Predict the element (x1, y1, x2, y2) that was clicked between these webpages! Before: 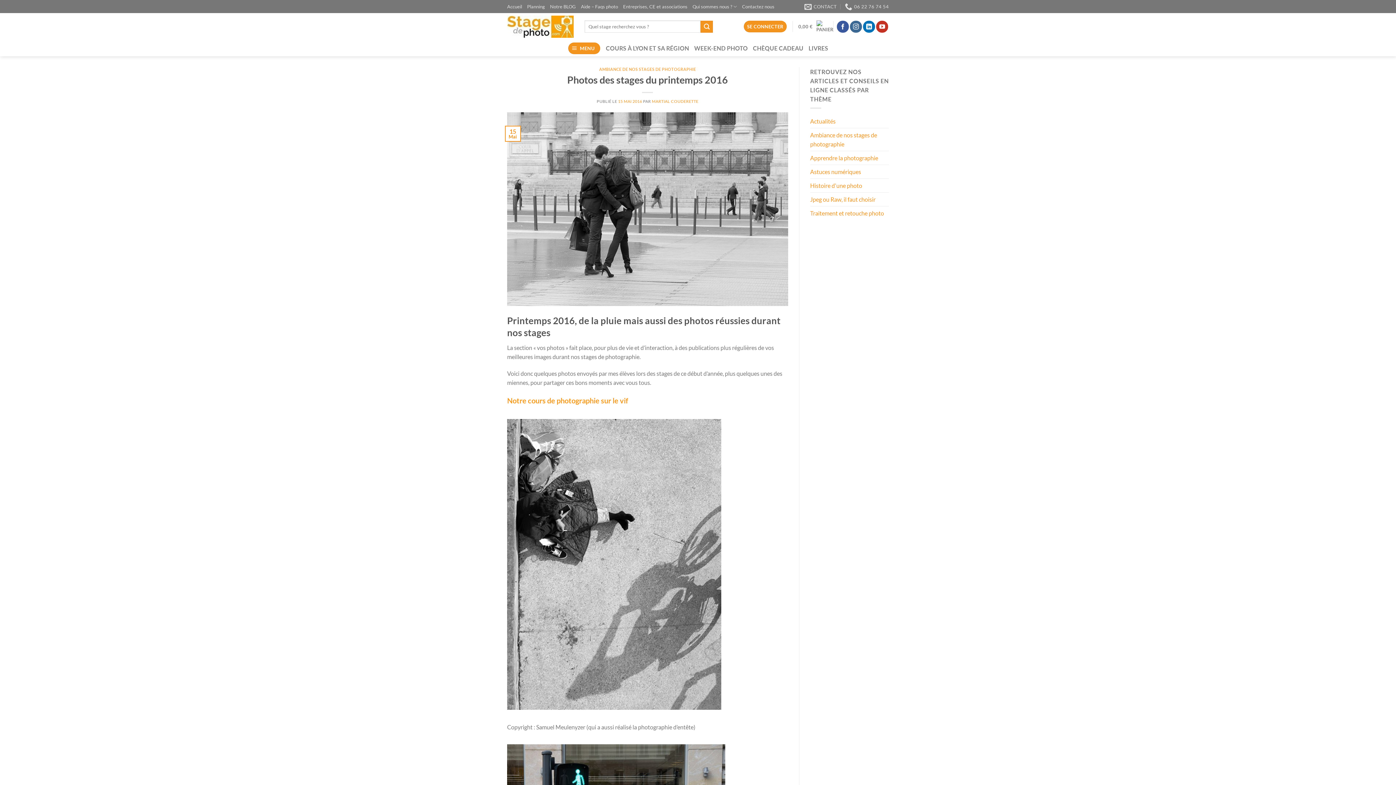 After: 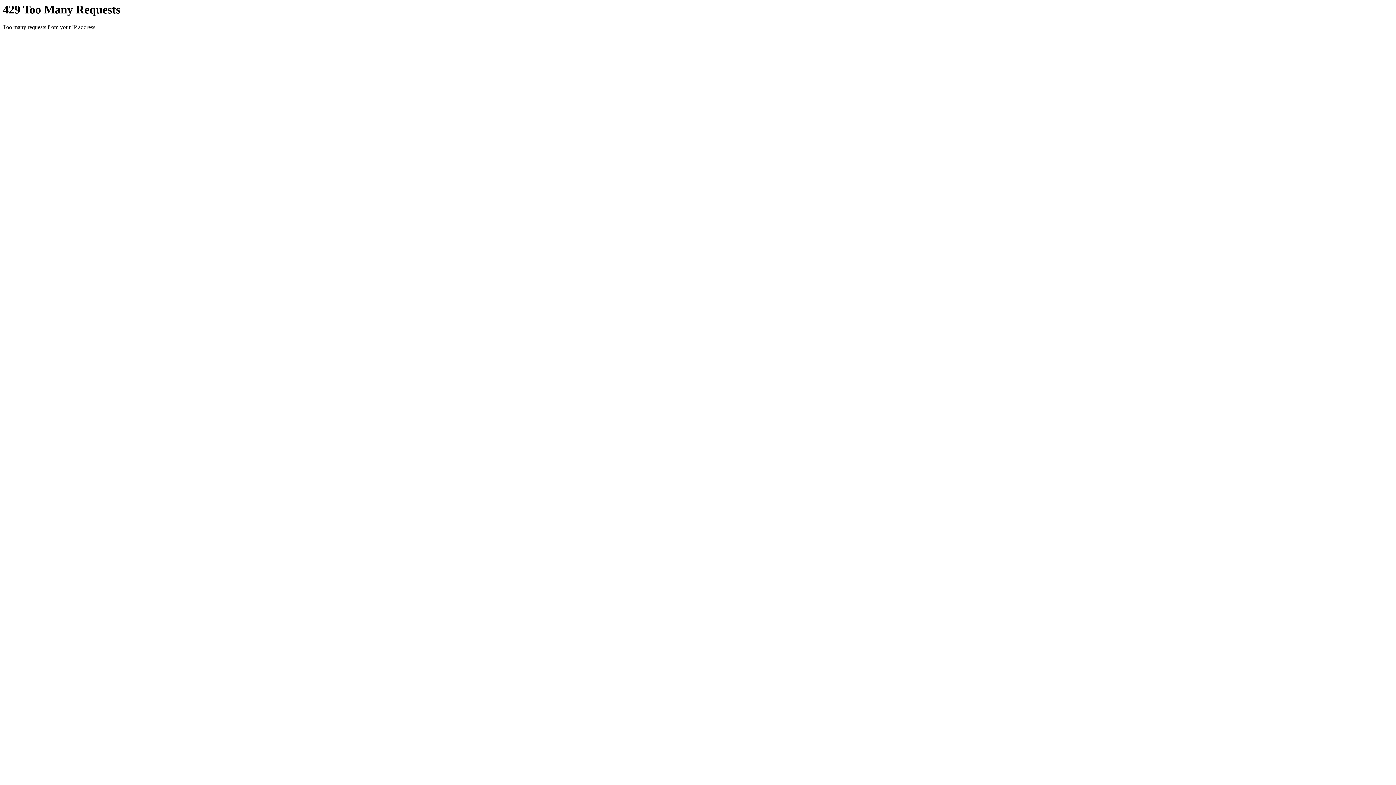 Action: bbox: (618, 98, 642, 103) label: 15 MAI 2016